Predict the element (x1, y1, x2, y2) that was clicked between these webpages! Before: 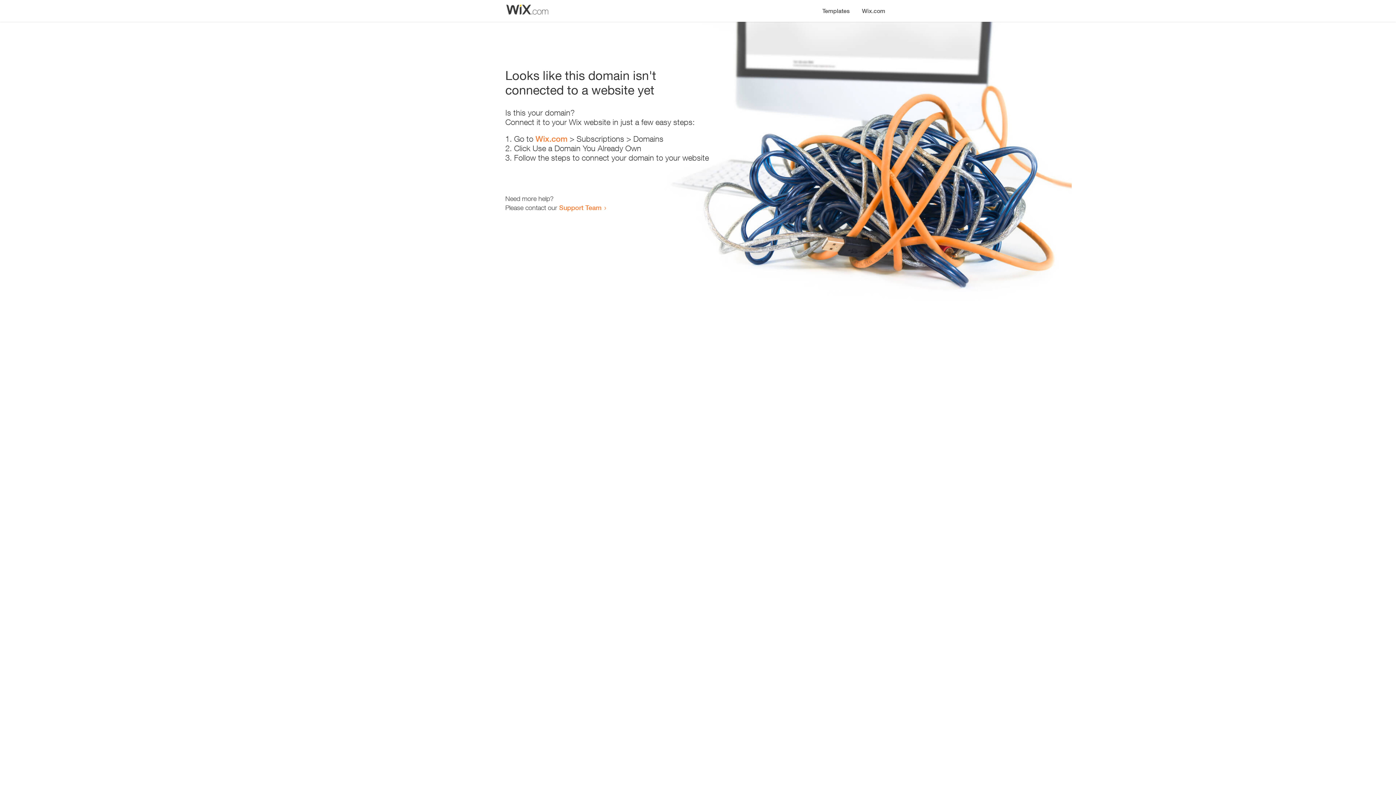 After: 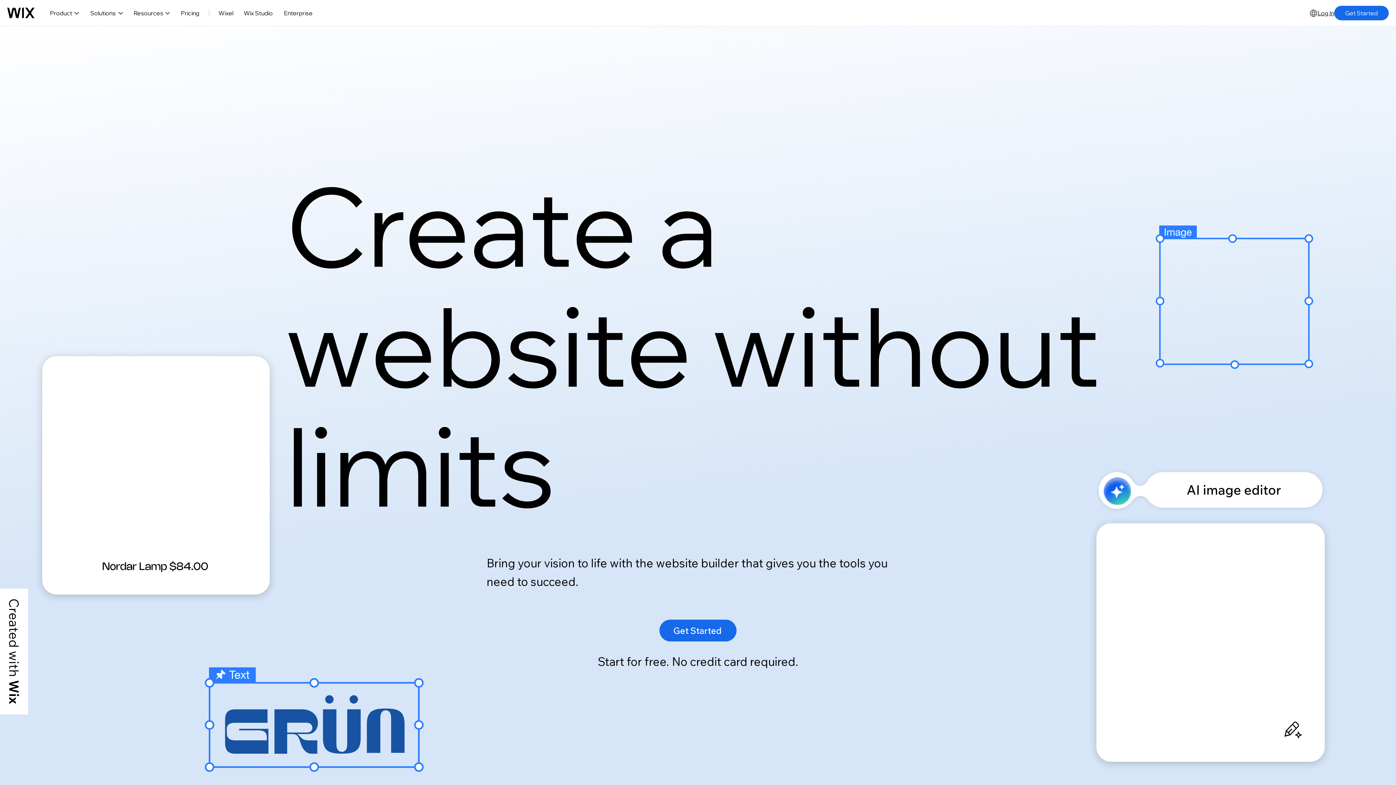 Action: bbox: (535, 134, 567, 143) label: Wix.com